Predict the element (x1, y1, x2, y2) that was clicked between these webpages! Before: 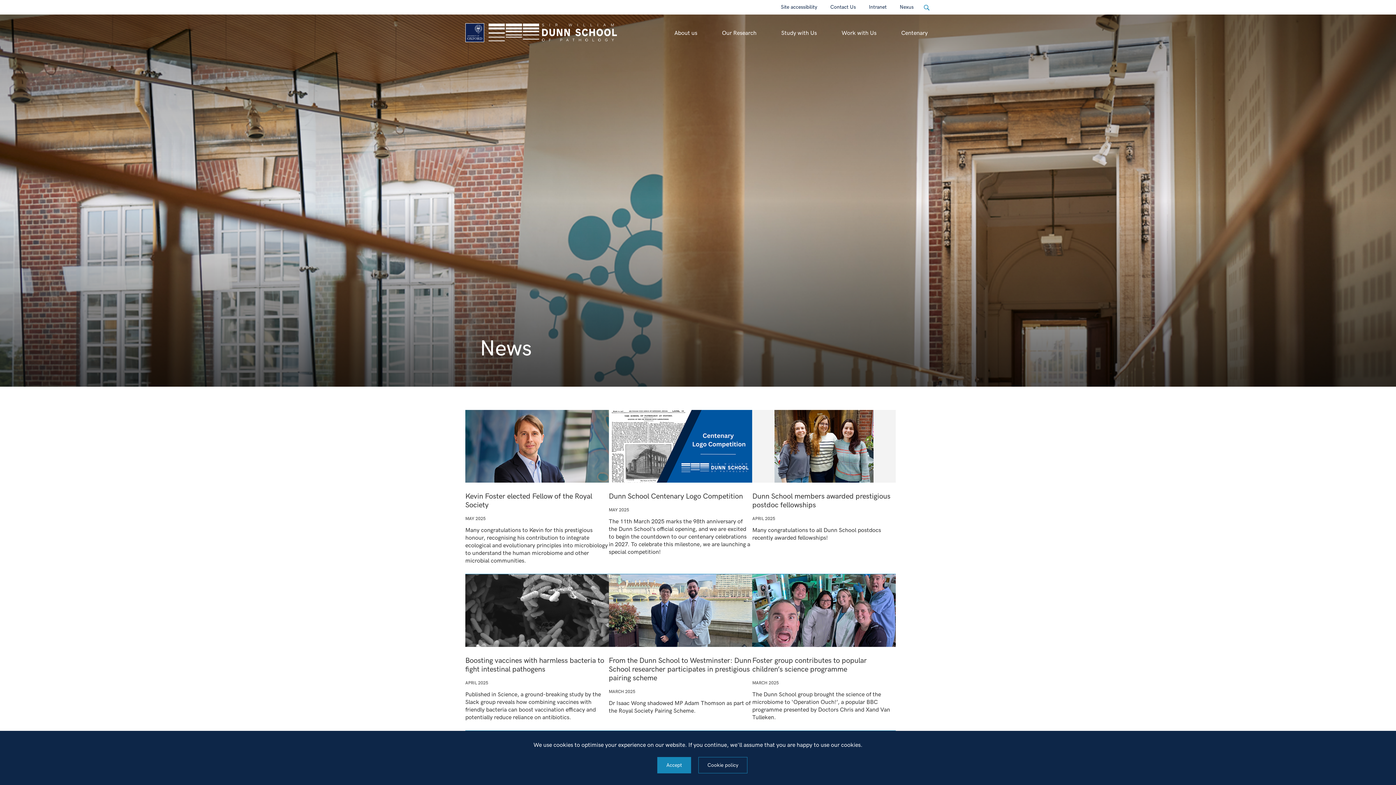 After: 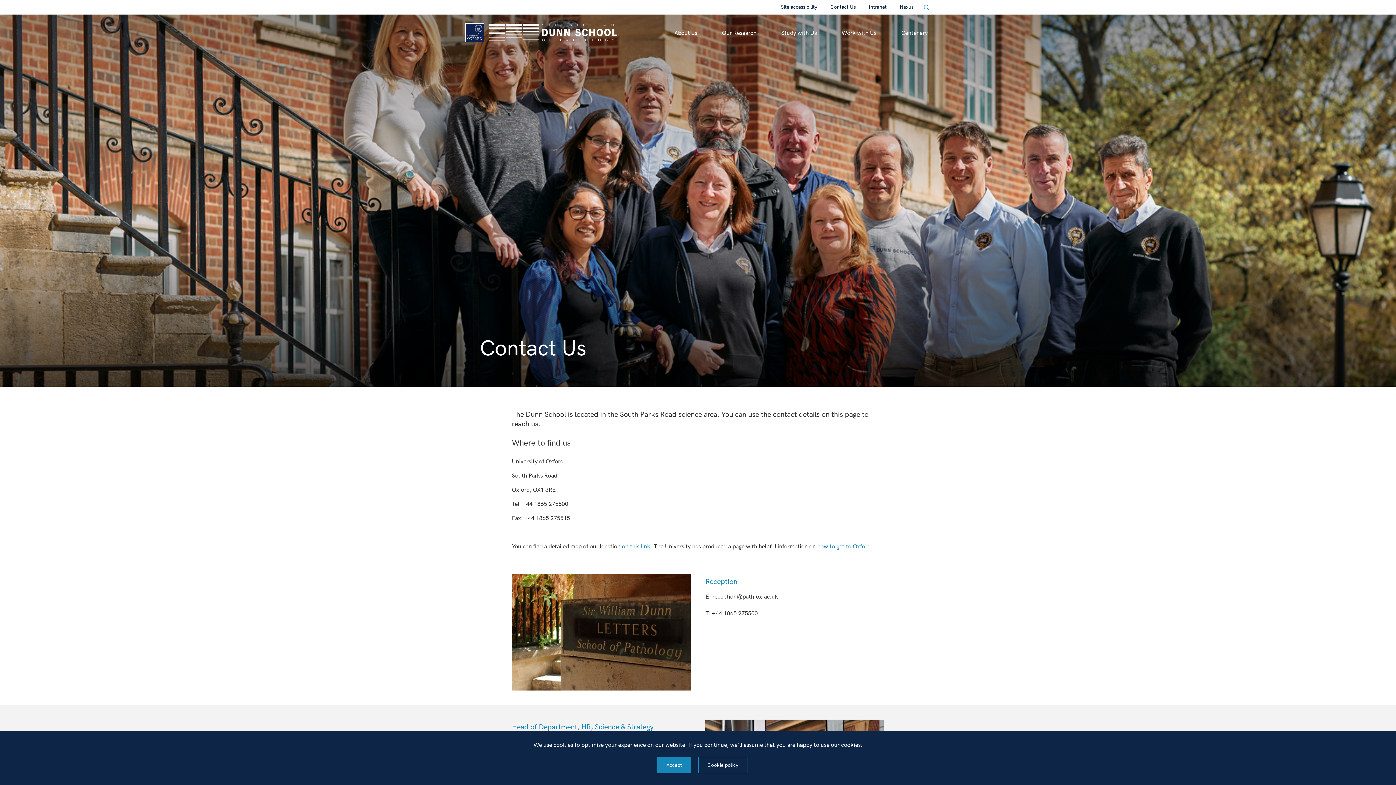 Action: label: Contact Us bbox: (830, 4, 856, 10)